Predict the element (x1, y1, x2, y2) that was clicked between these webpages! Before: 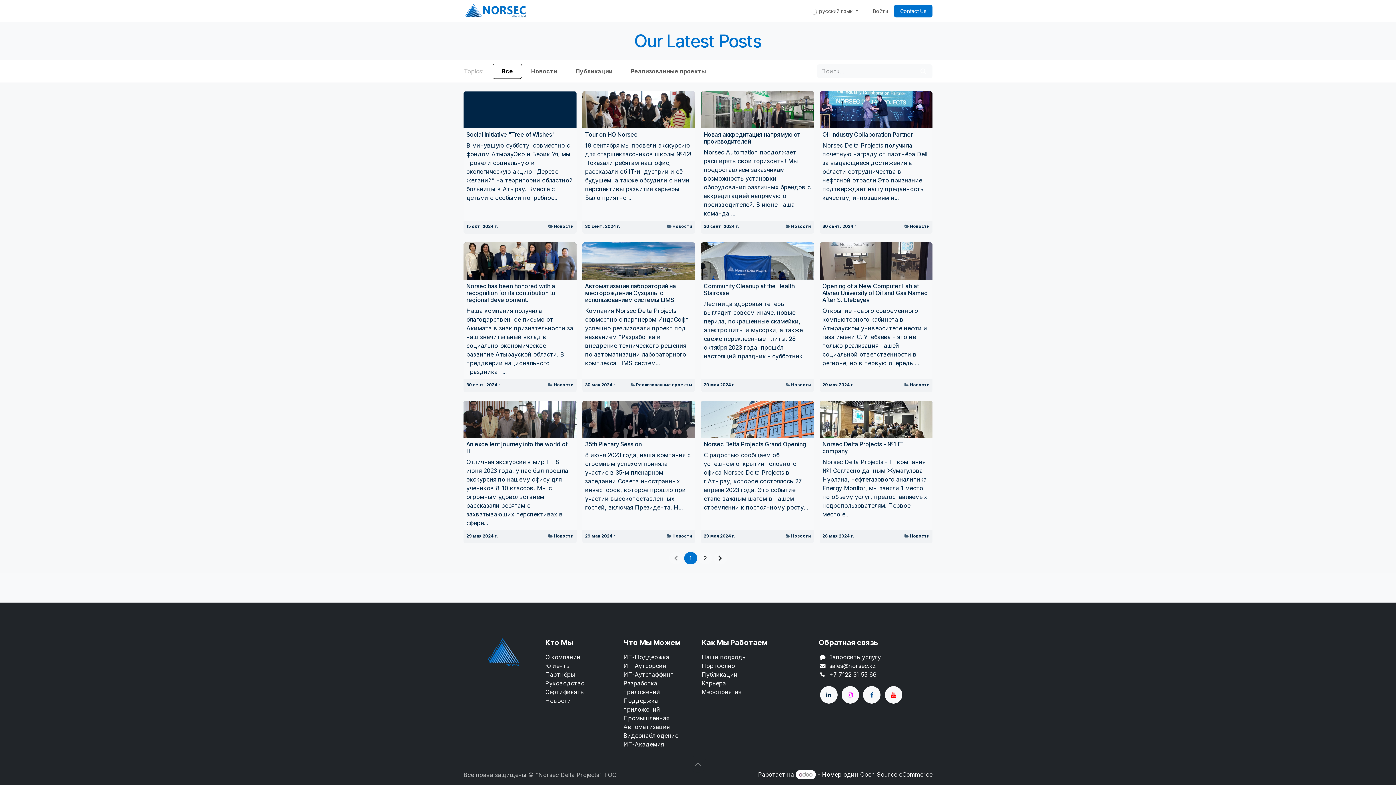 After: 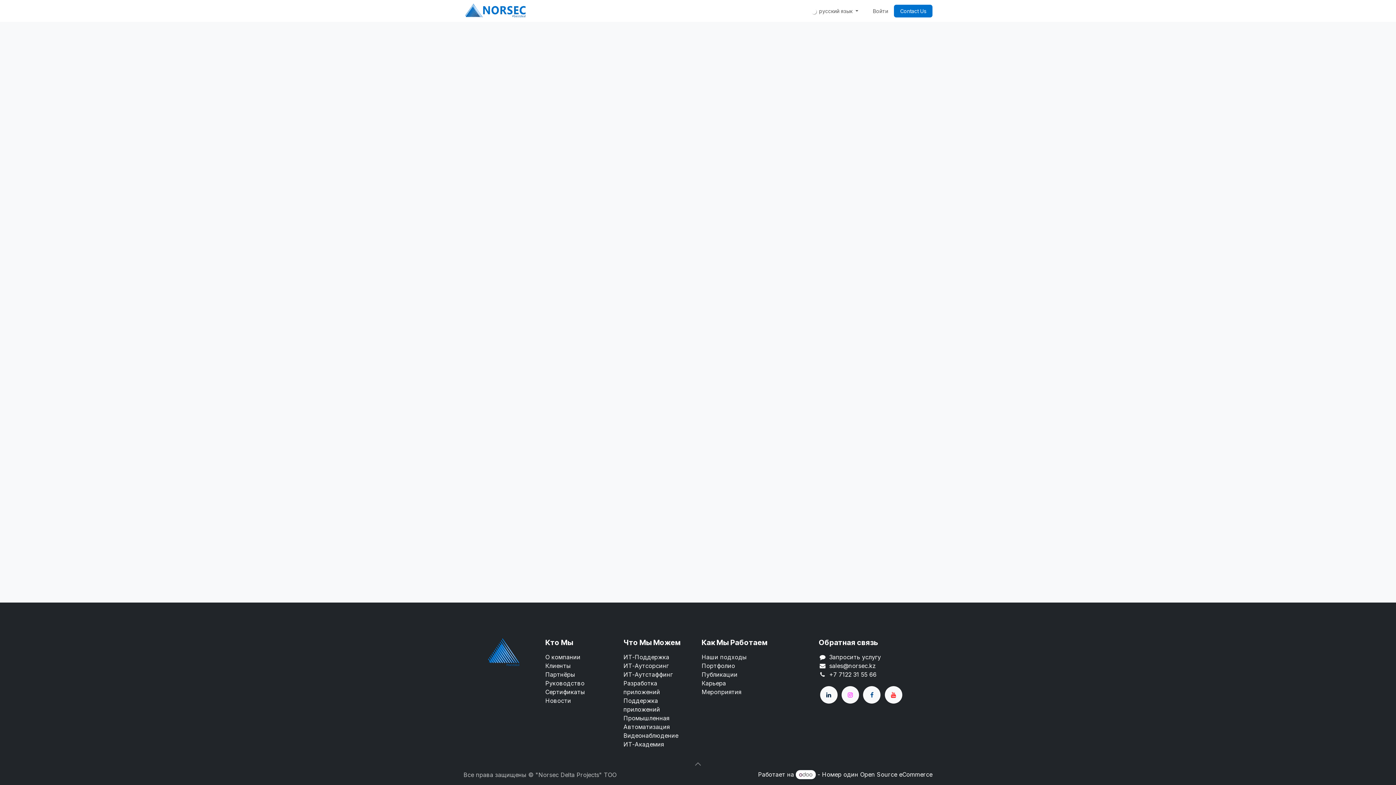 Action: bbox: (867, 4, 894, 16) label: Войти